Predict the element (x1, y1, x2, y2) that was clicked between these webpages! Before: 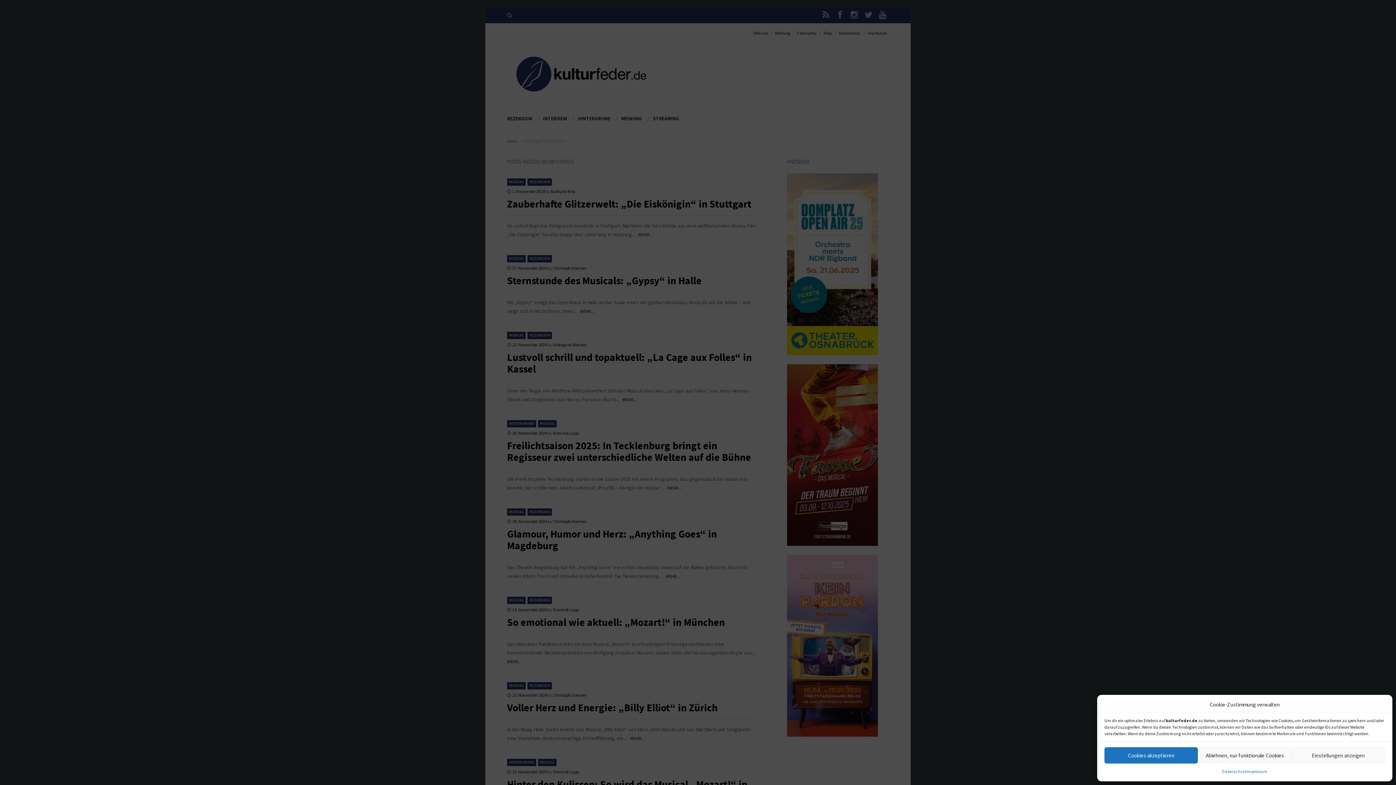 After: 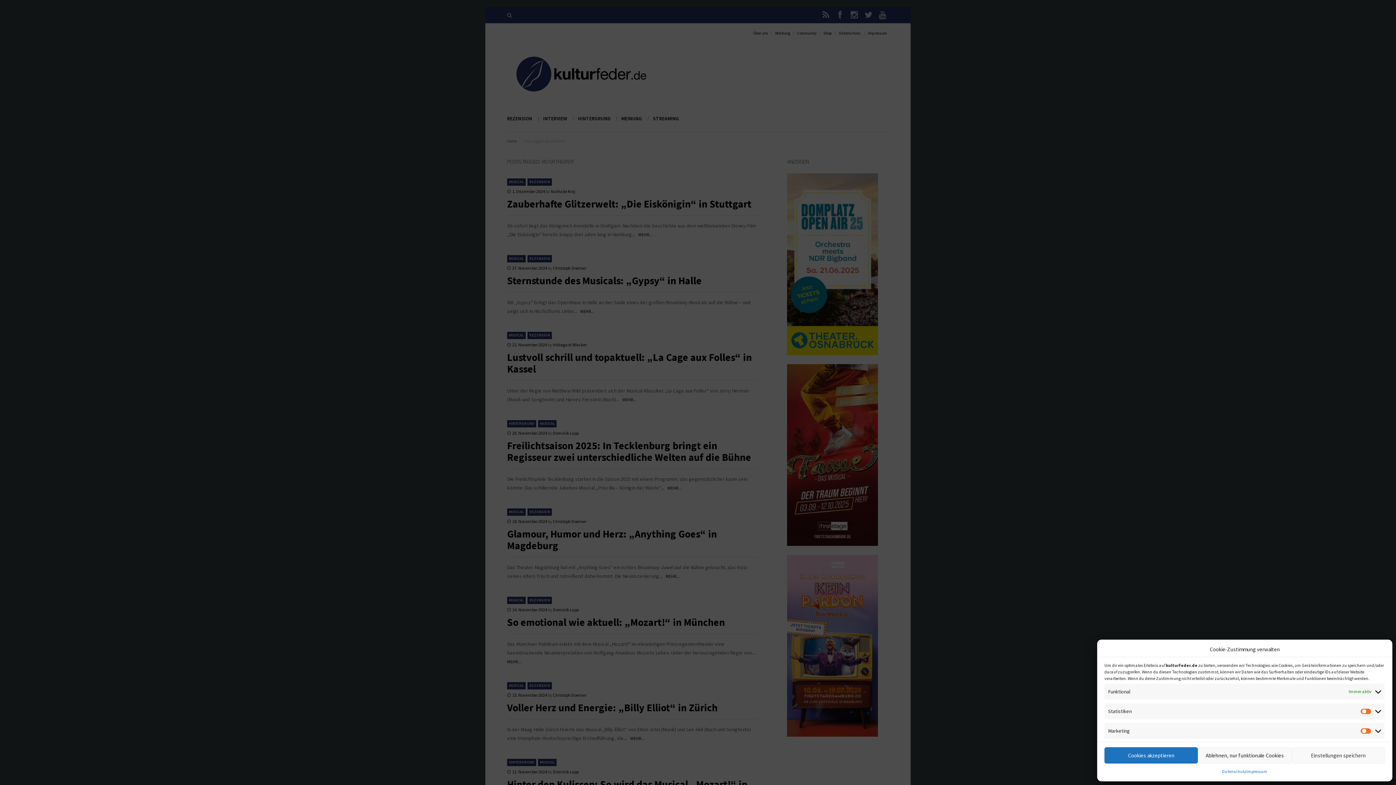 Action: bbox: (1291, 747, 1385, 764) label: Einstellungen anzeigen